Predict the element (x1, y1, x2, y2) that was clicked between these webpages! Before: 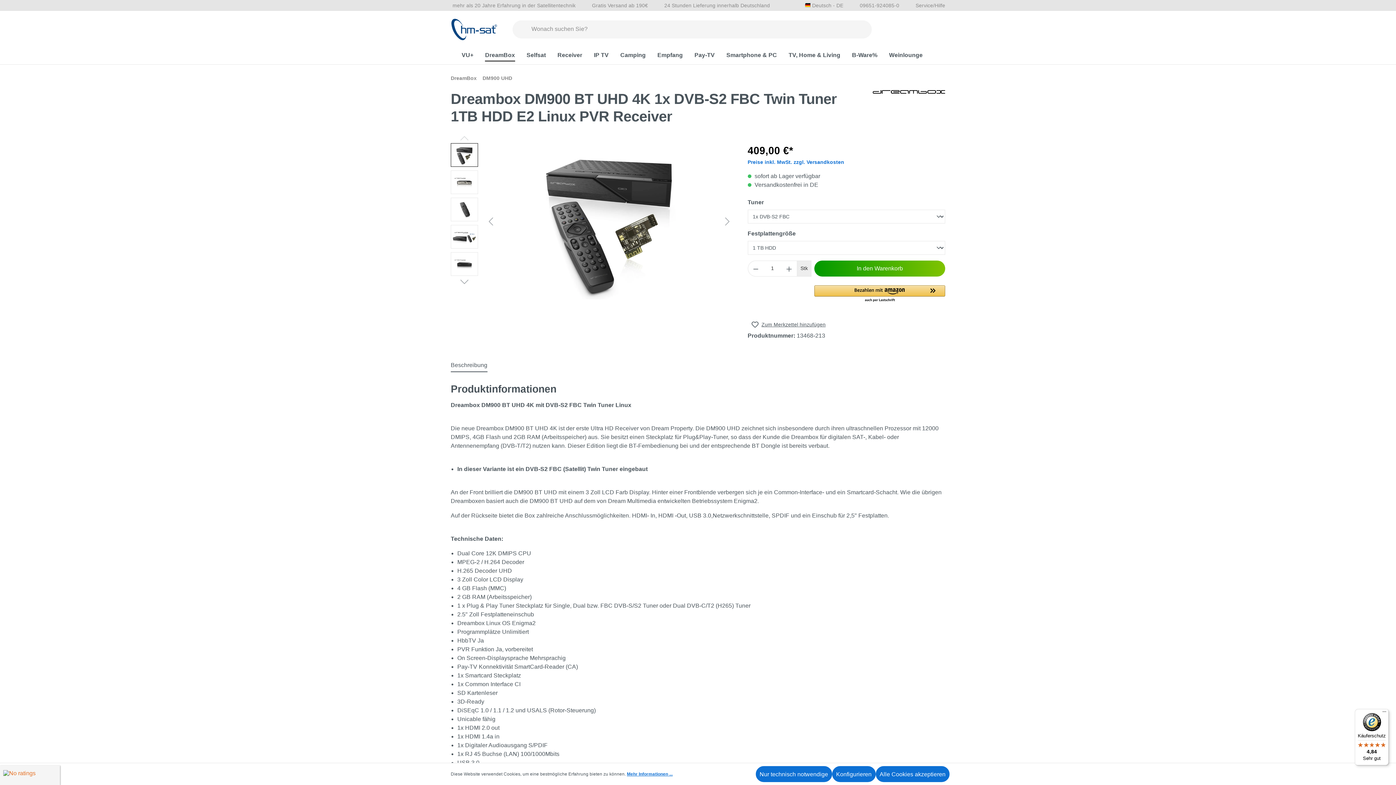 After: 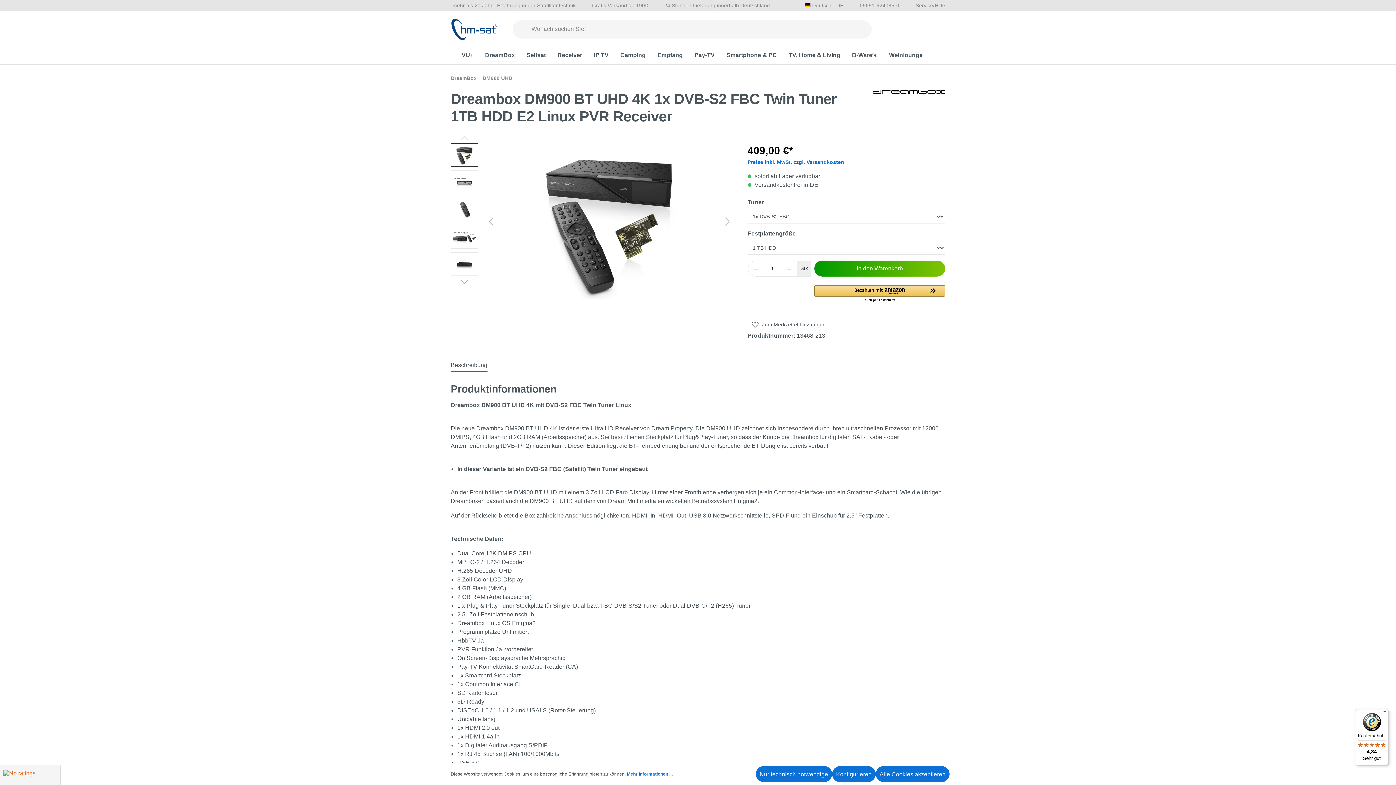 Action: bbox: (450, 359, 487, 372) label: Beschreibung